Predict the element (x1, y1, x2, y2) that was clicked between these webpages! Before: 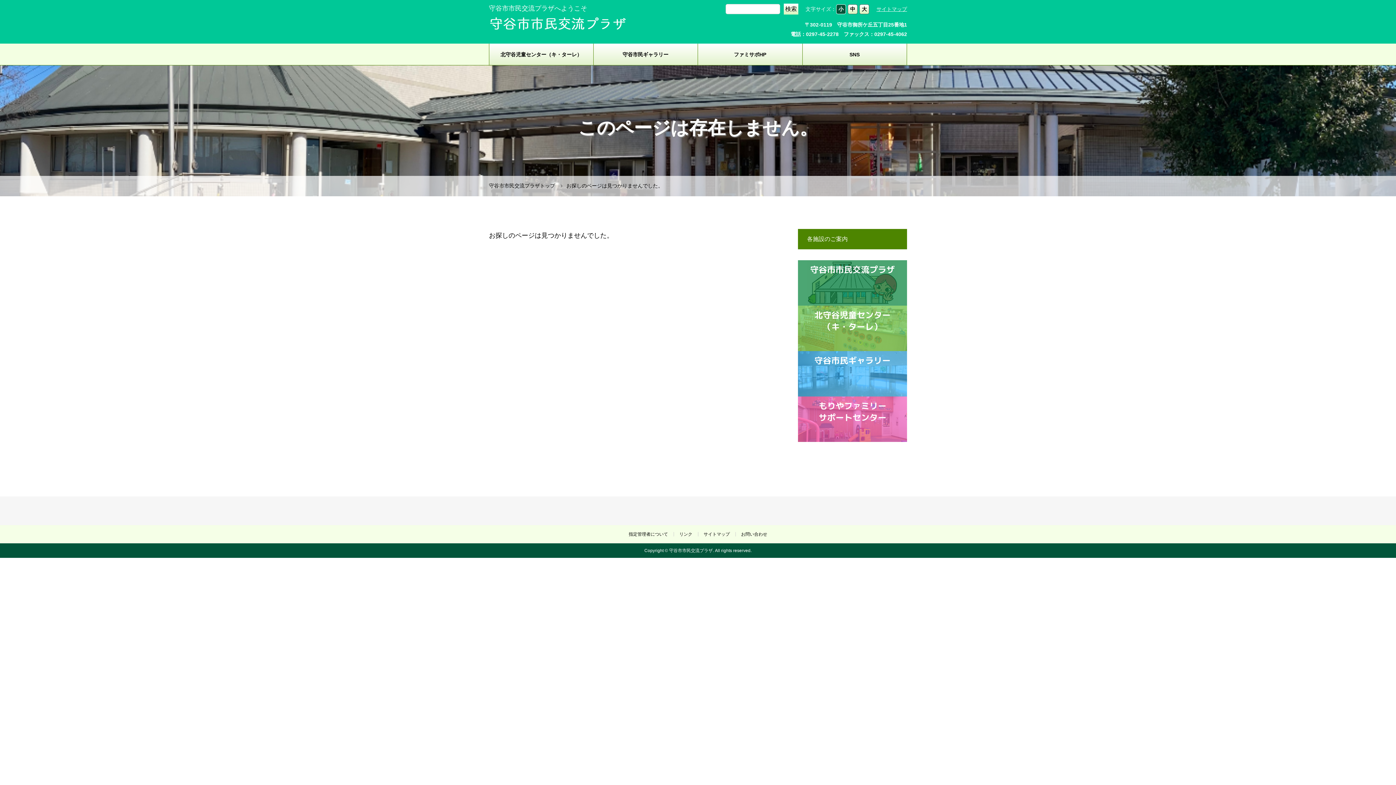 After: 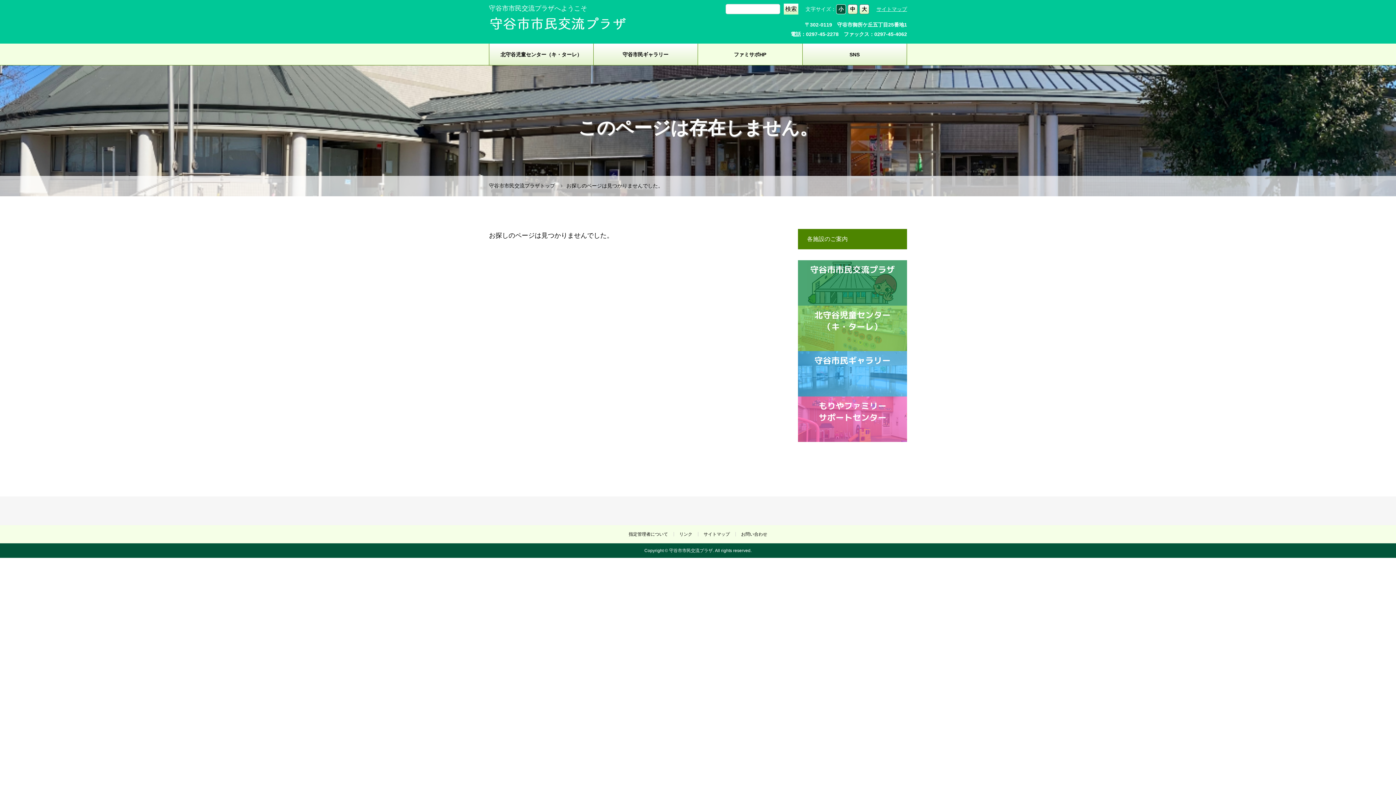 Action: bbox: (698, 43, 802, 65) label: ファミサポHP